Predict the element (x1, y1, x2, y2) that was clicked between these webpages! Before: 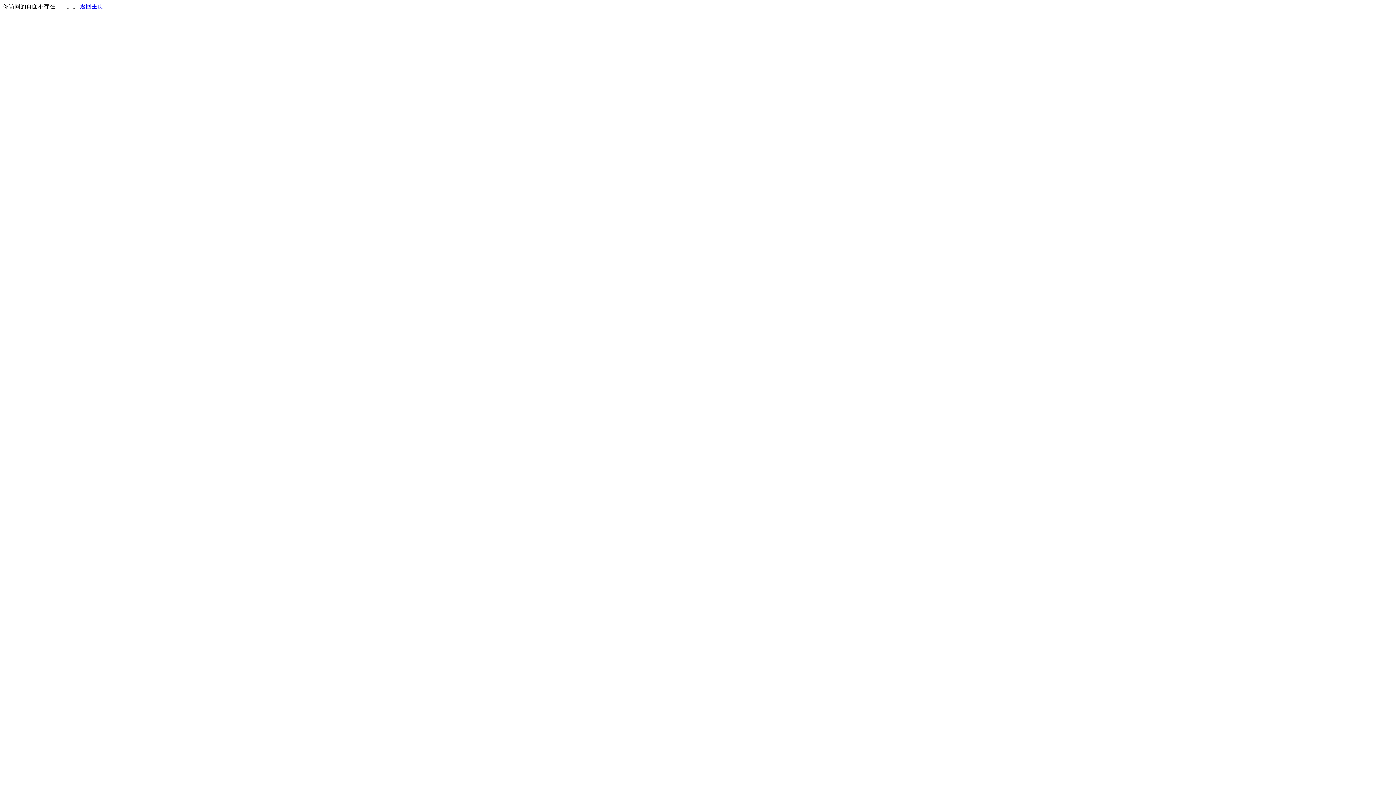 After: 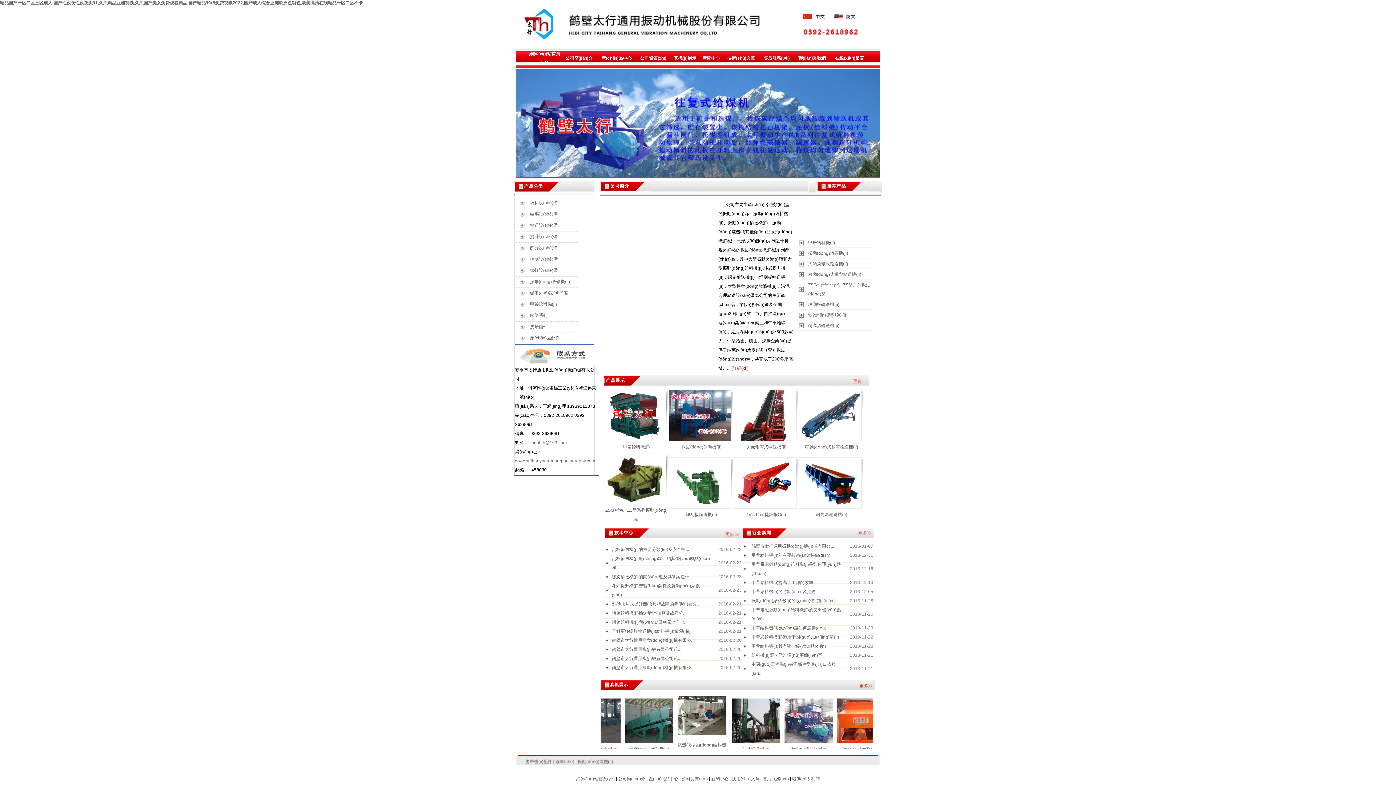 Action: label: 返回主页 bbox: (80, 3, 103, 9)